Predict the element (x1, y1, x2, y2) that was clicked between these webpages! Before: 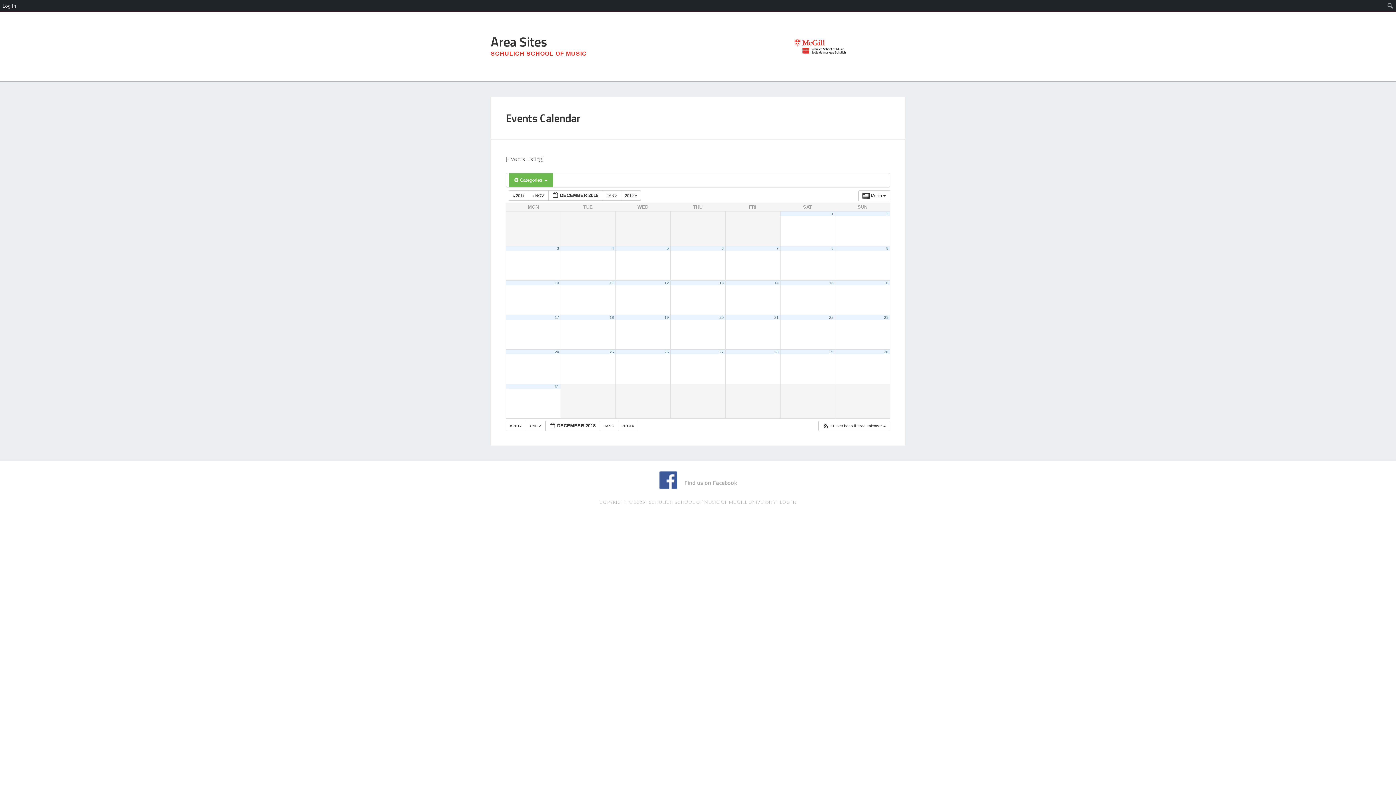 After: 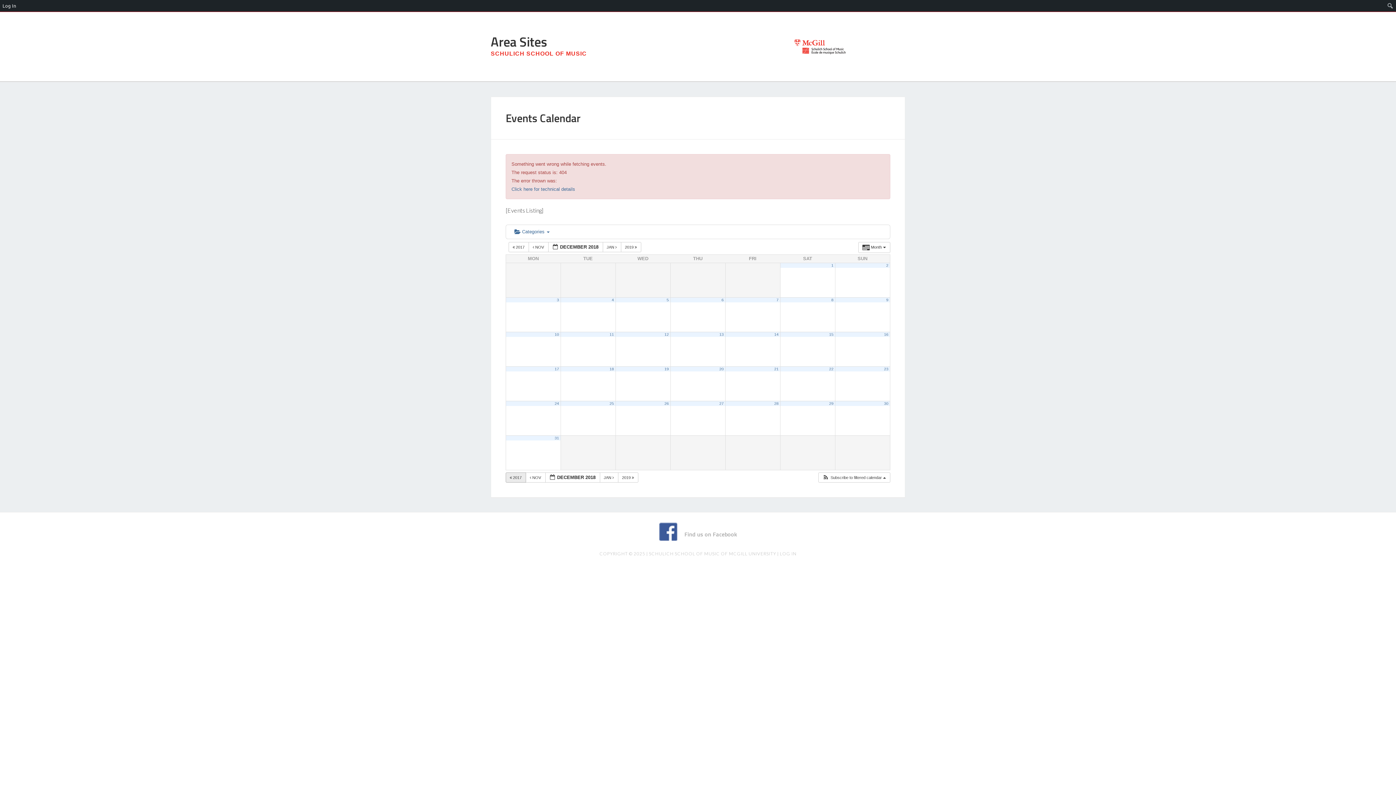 Action: label:  2017  bbox: (505, 421, 526, 431)